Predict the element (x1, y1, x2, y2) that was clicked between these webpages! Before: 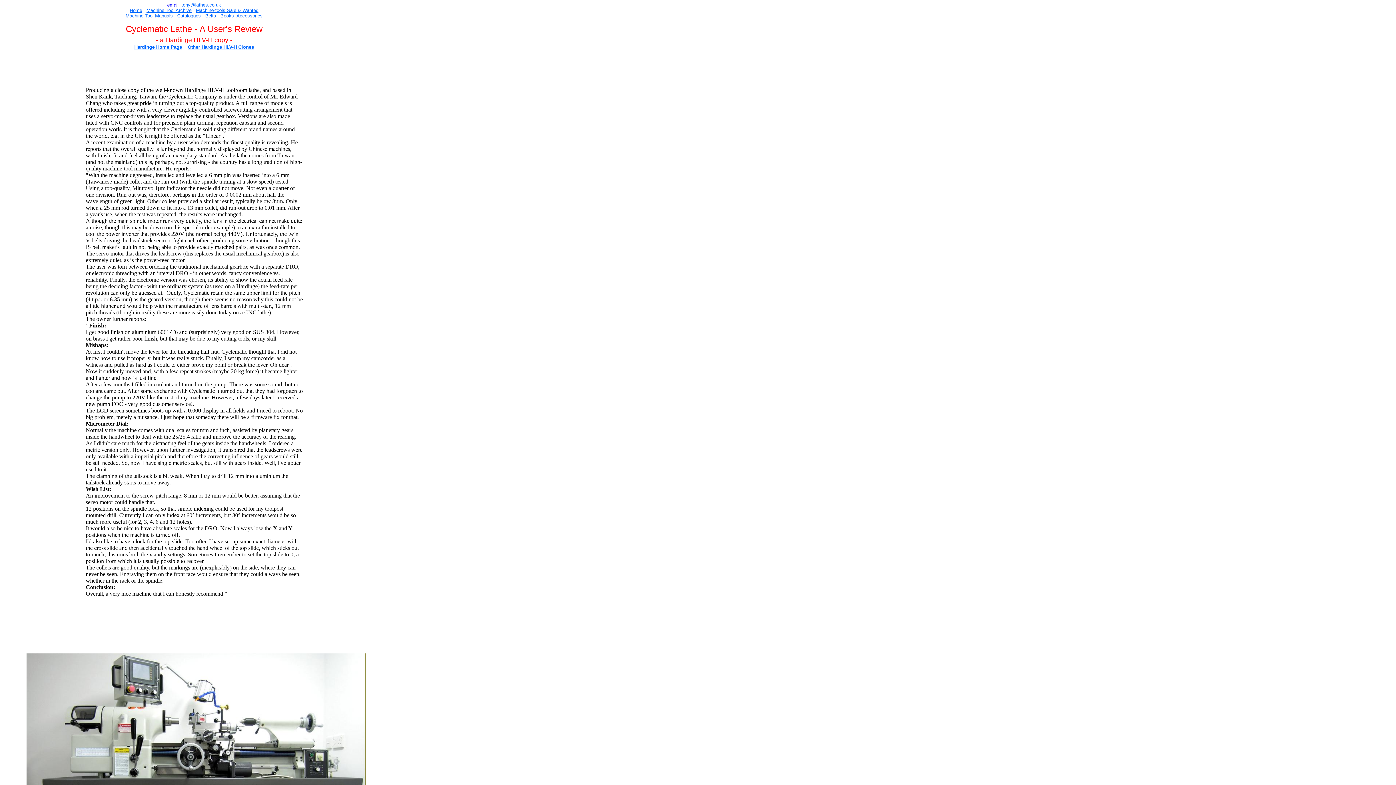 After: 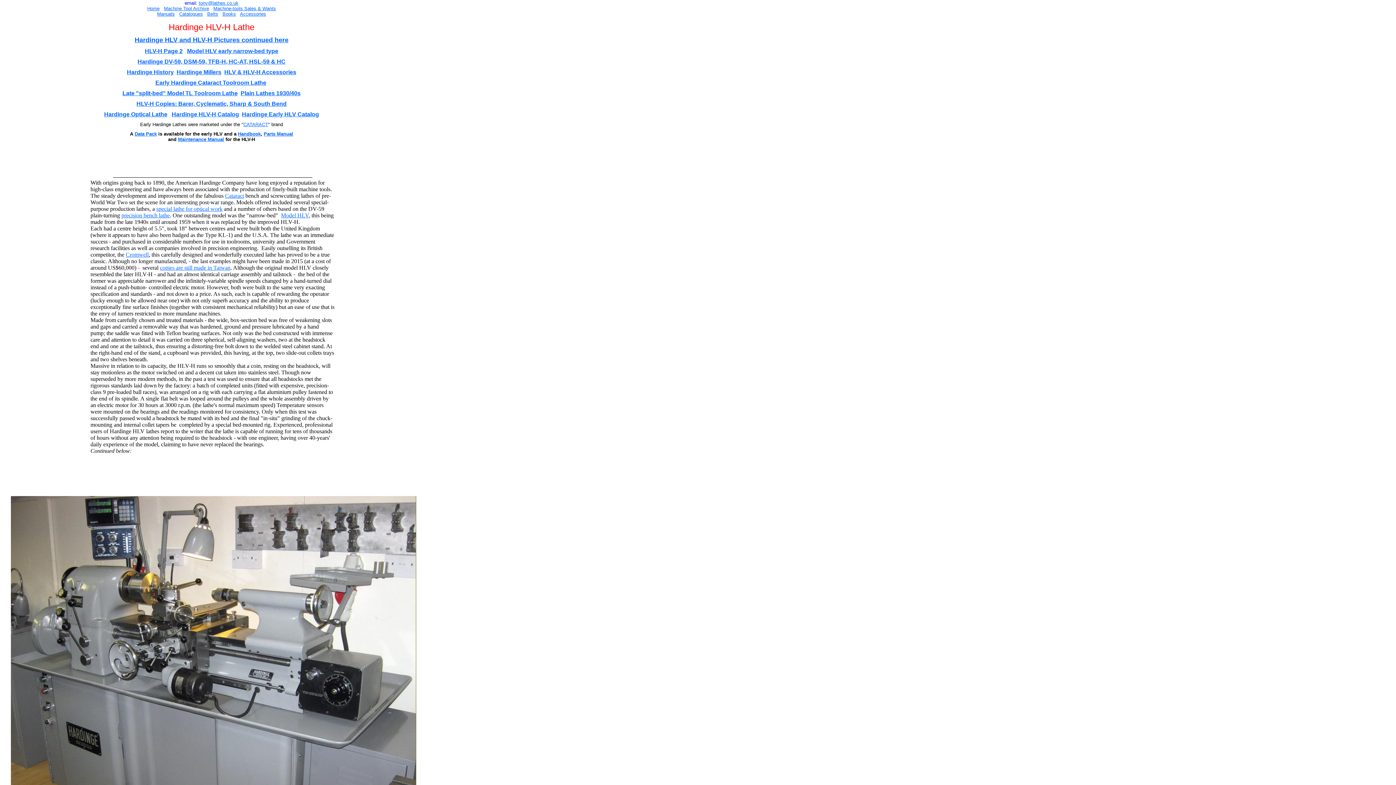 Action: label: Hardinge Home Page bbox: (134, 44, 182, 49)